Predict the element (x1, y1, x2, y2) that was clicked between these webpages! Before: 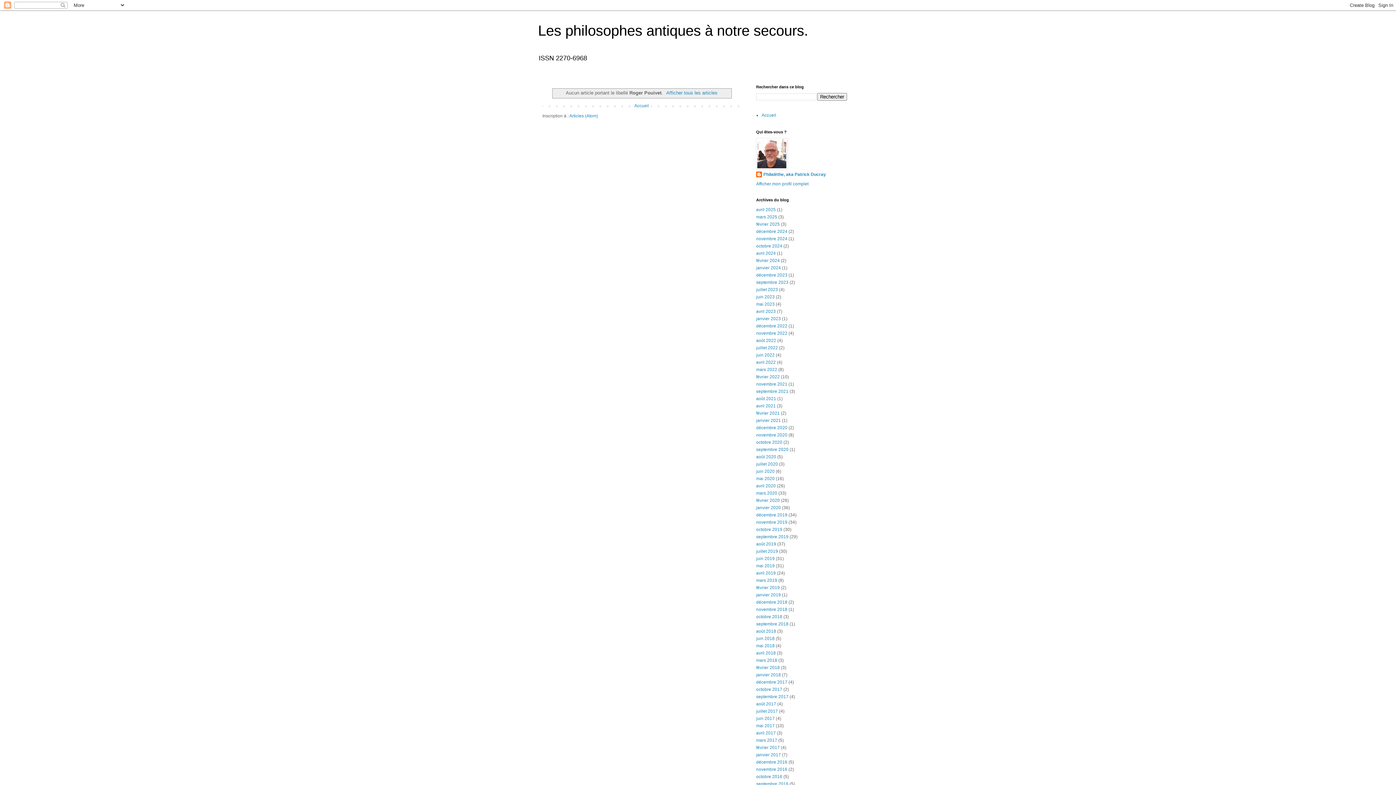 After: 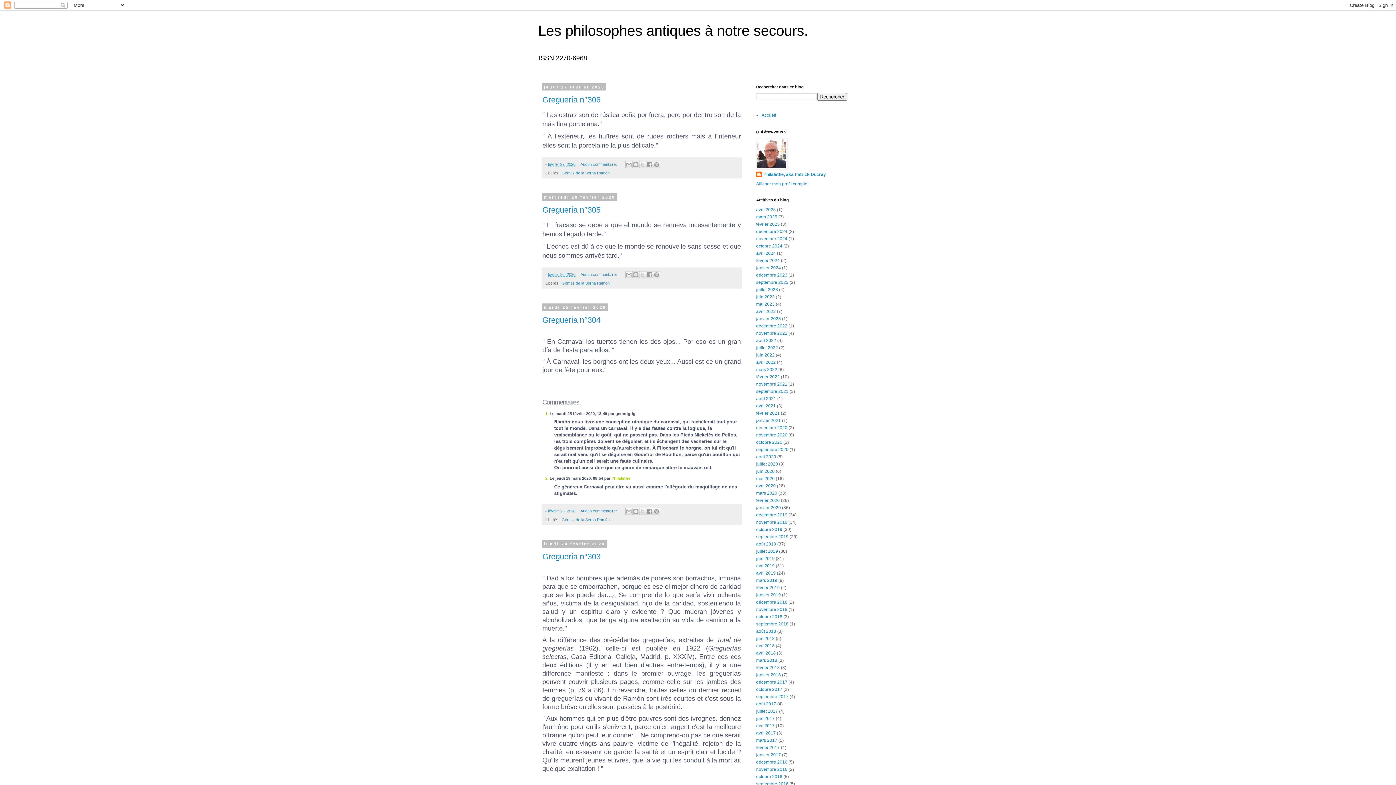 Action: label: février 2020 bbox: (756, 498, 780, 503)